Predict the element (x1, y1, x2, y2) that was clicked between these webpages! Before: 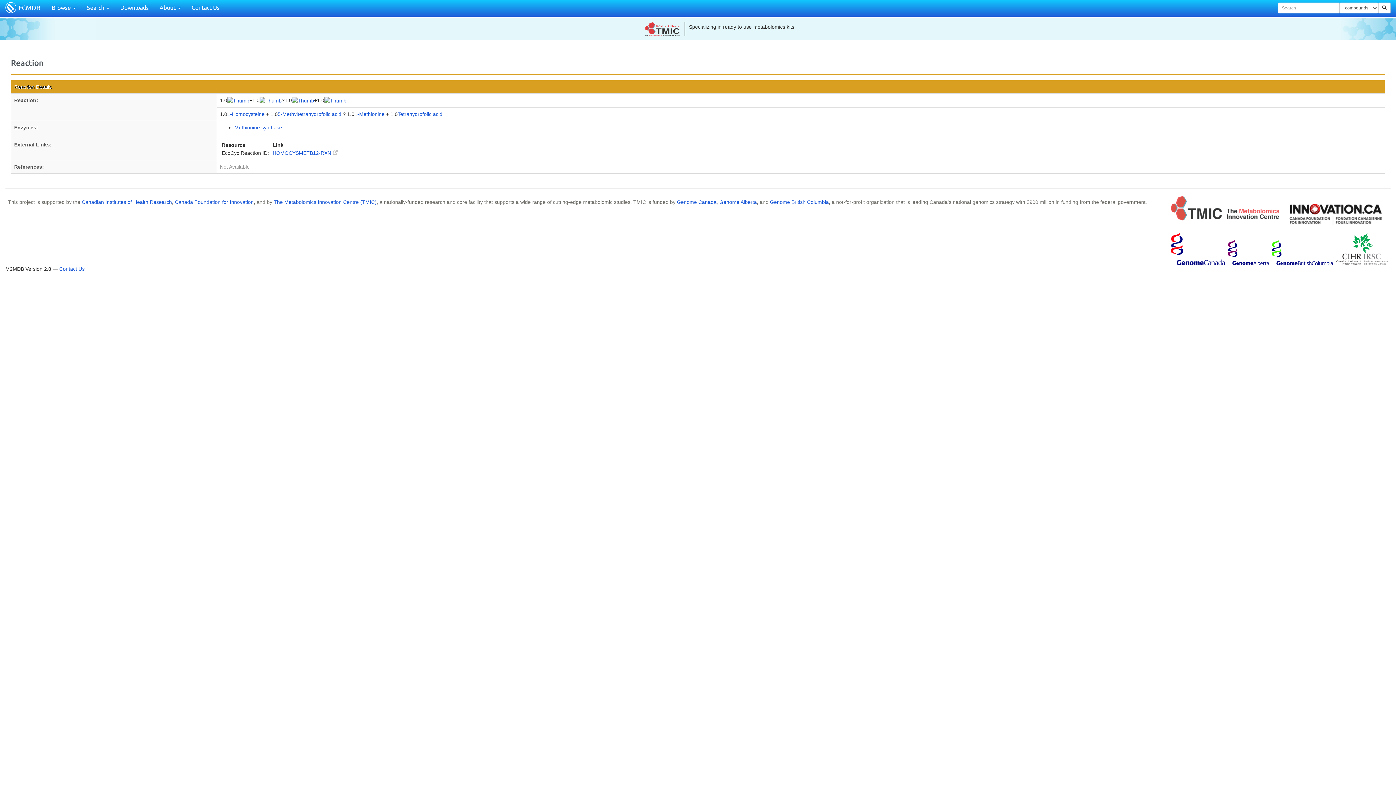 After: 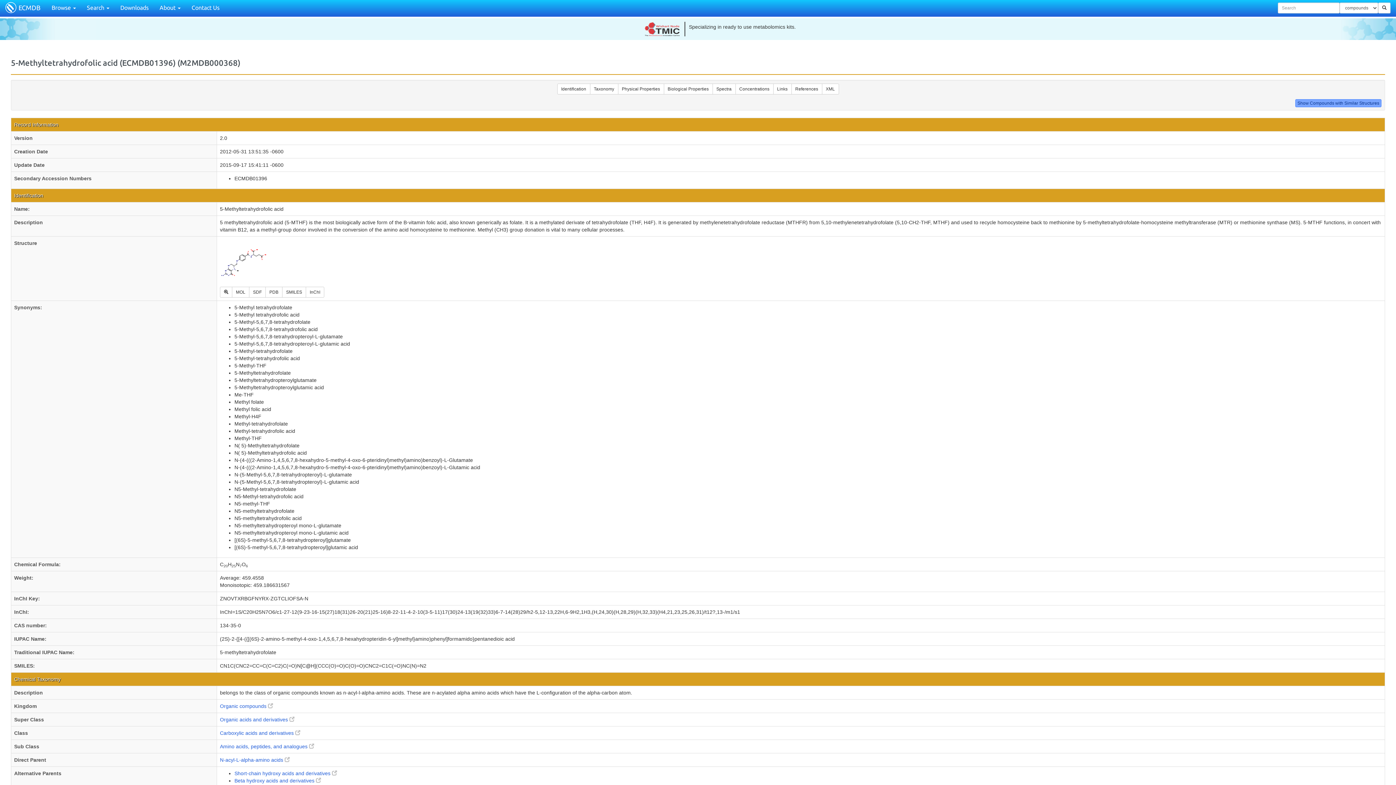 Action: bbox: (277, 111, 341, 117) label: 5-Methyltetrahydrofolic acid